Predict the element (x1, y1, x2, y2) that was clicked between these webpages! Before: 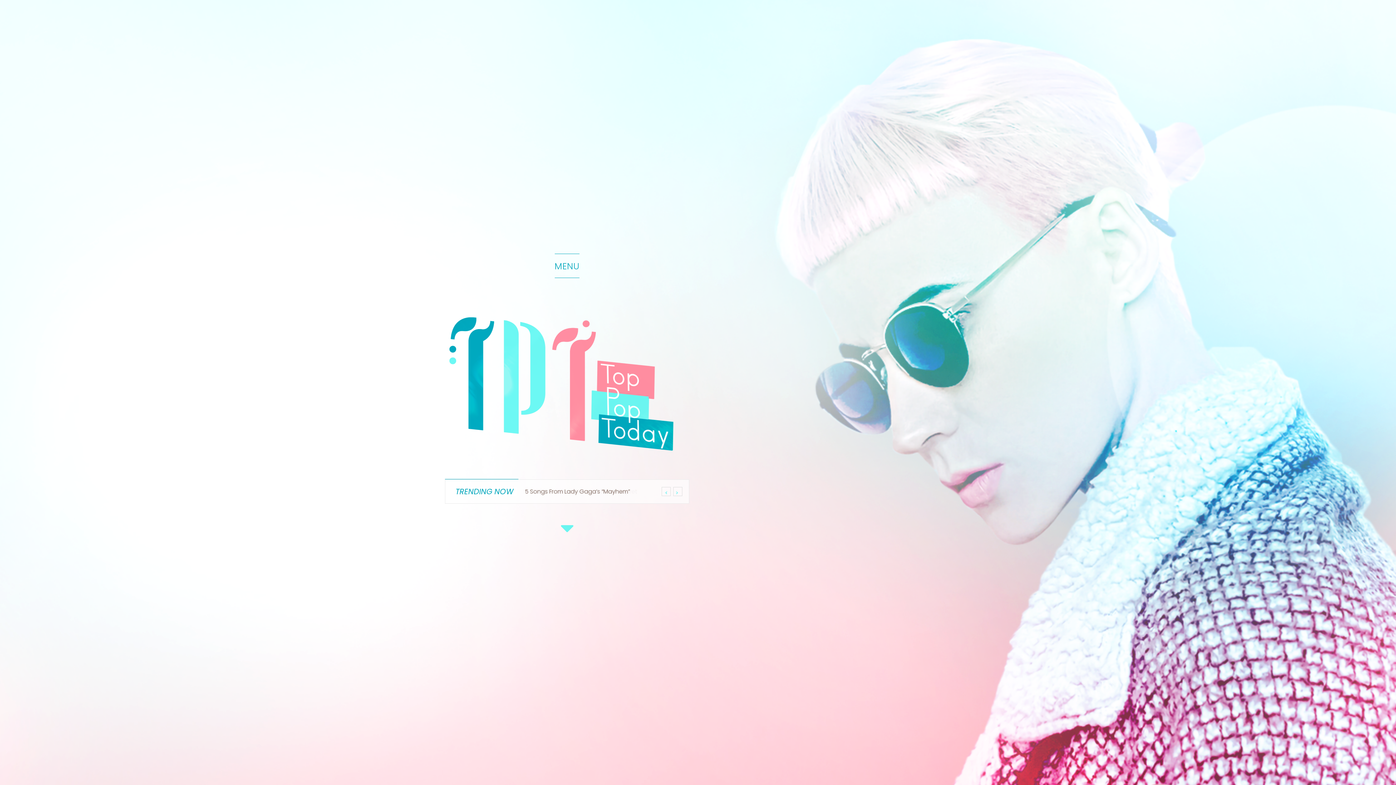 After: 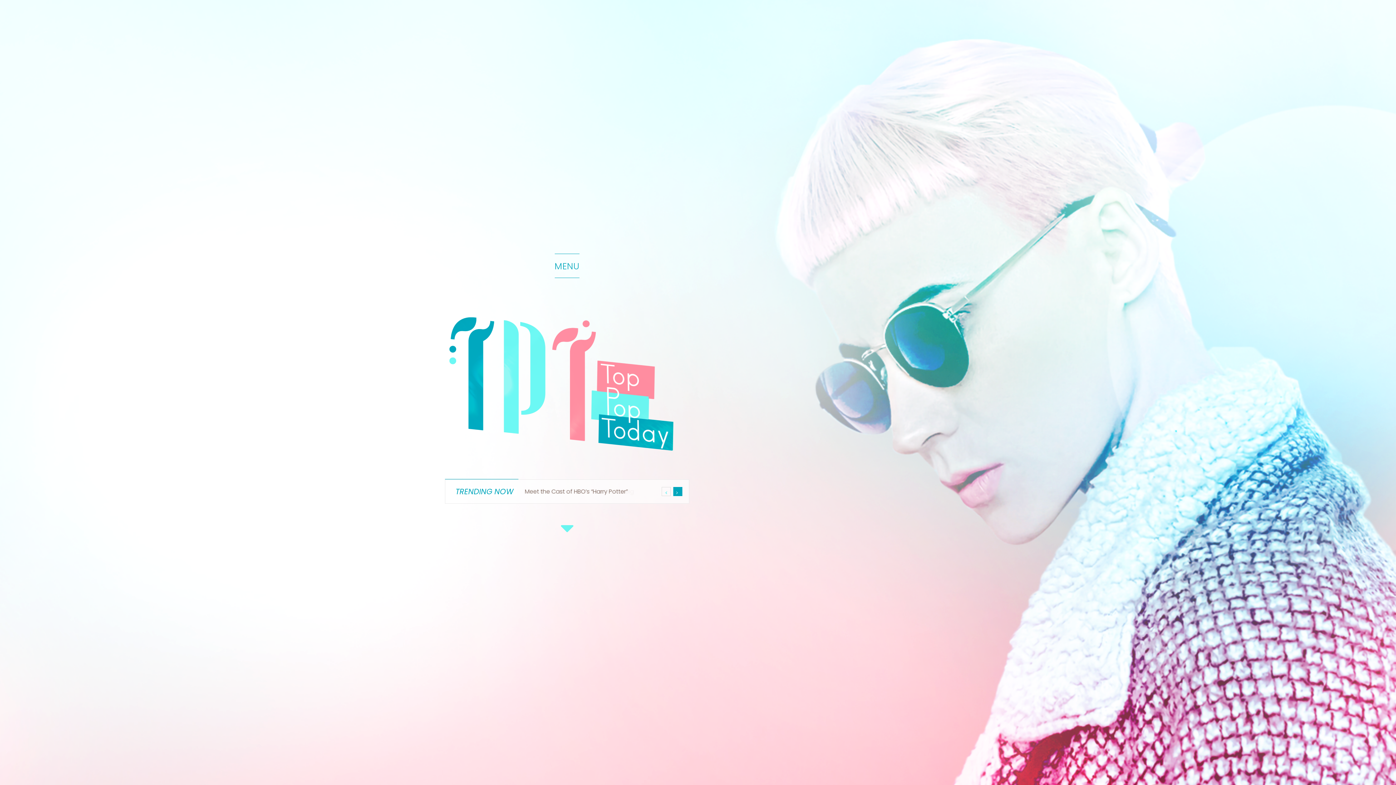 Action: label: next bbox: (673, 487, 682, 496)